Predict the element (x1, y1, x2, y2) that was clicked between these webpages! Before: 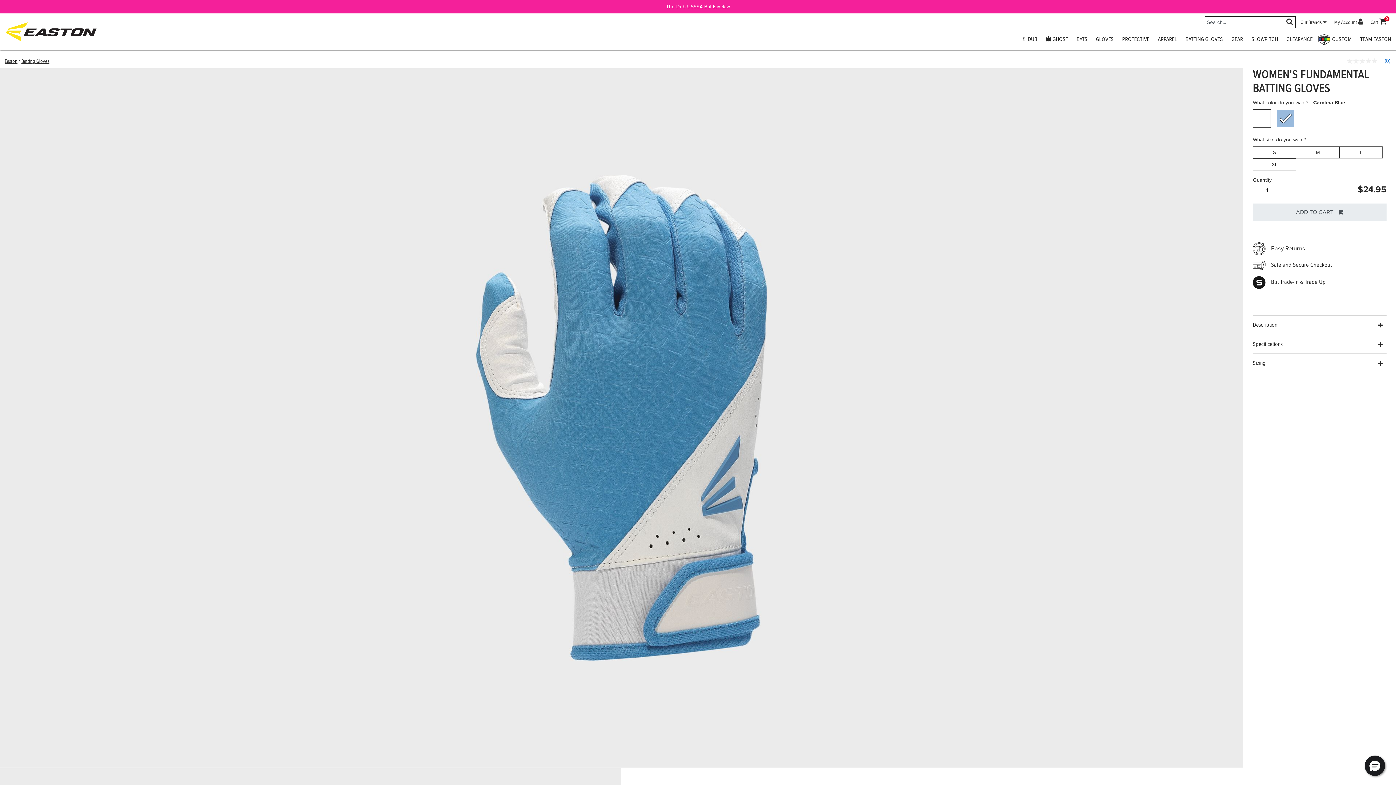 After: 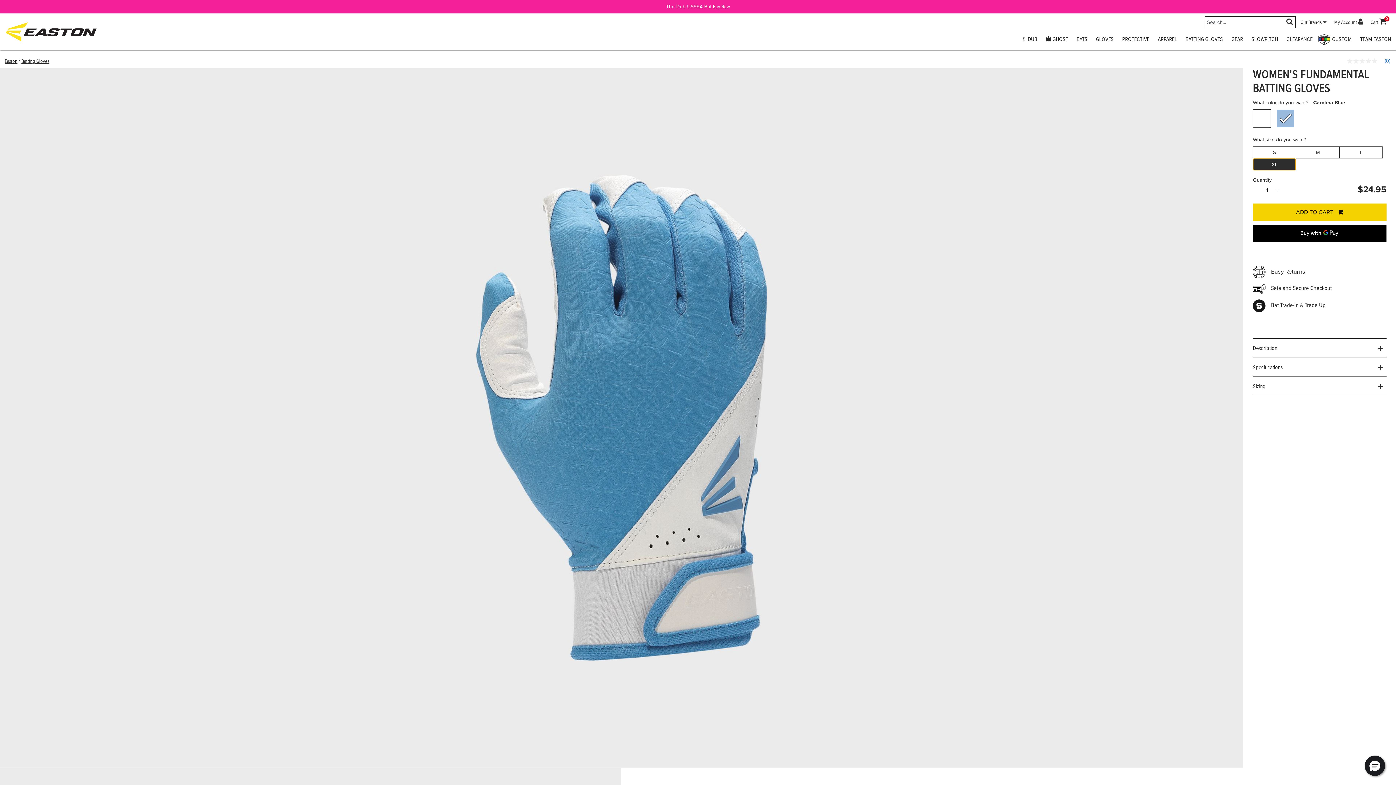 Action: bbox: (1253, 158, 1296, 170) label: XL